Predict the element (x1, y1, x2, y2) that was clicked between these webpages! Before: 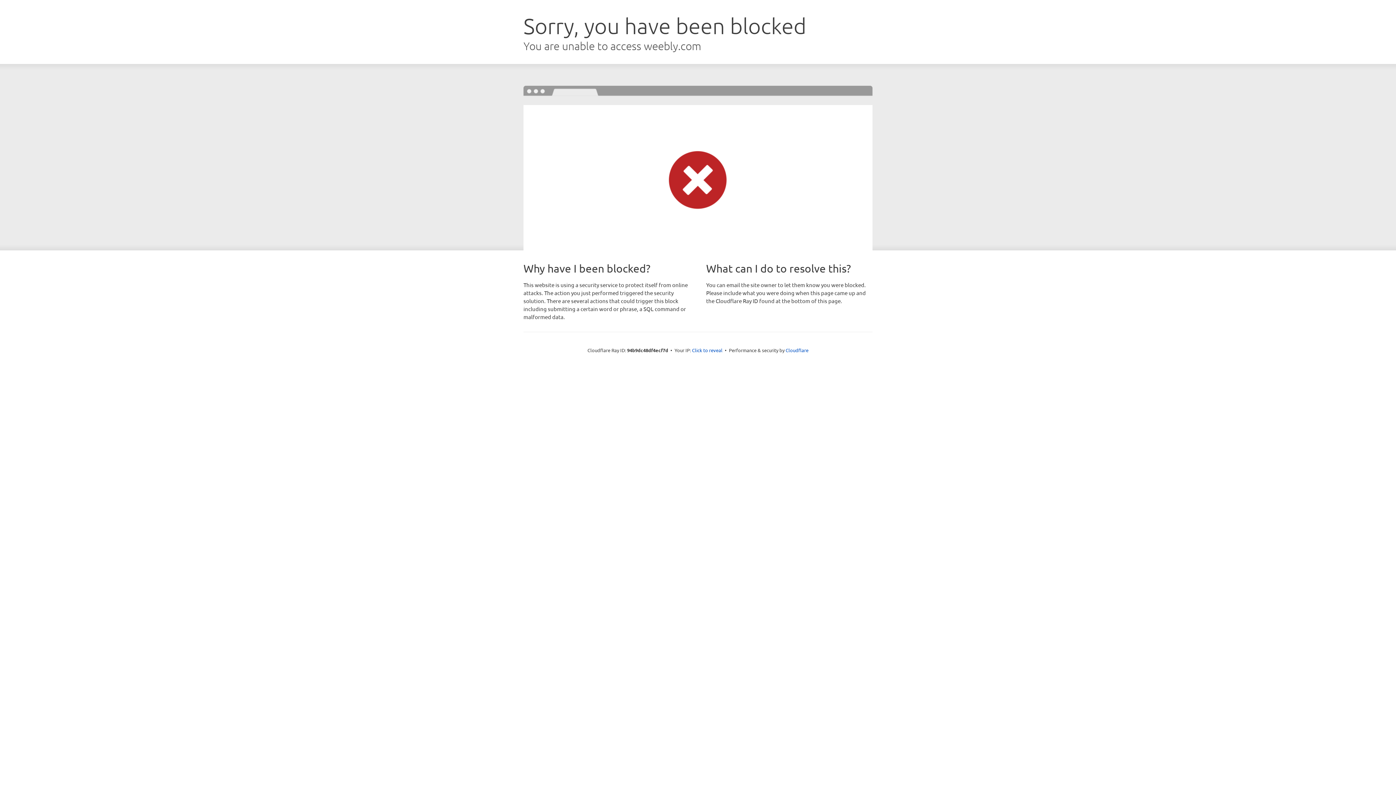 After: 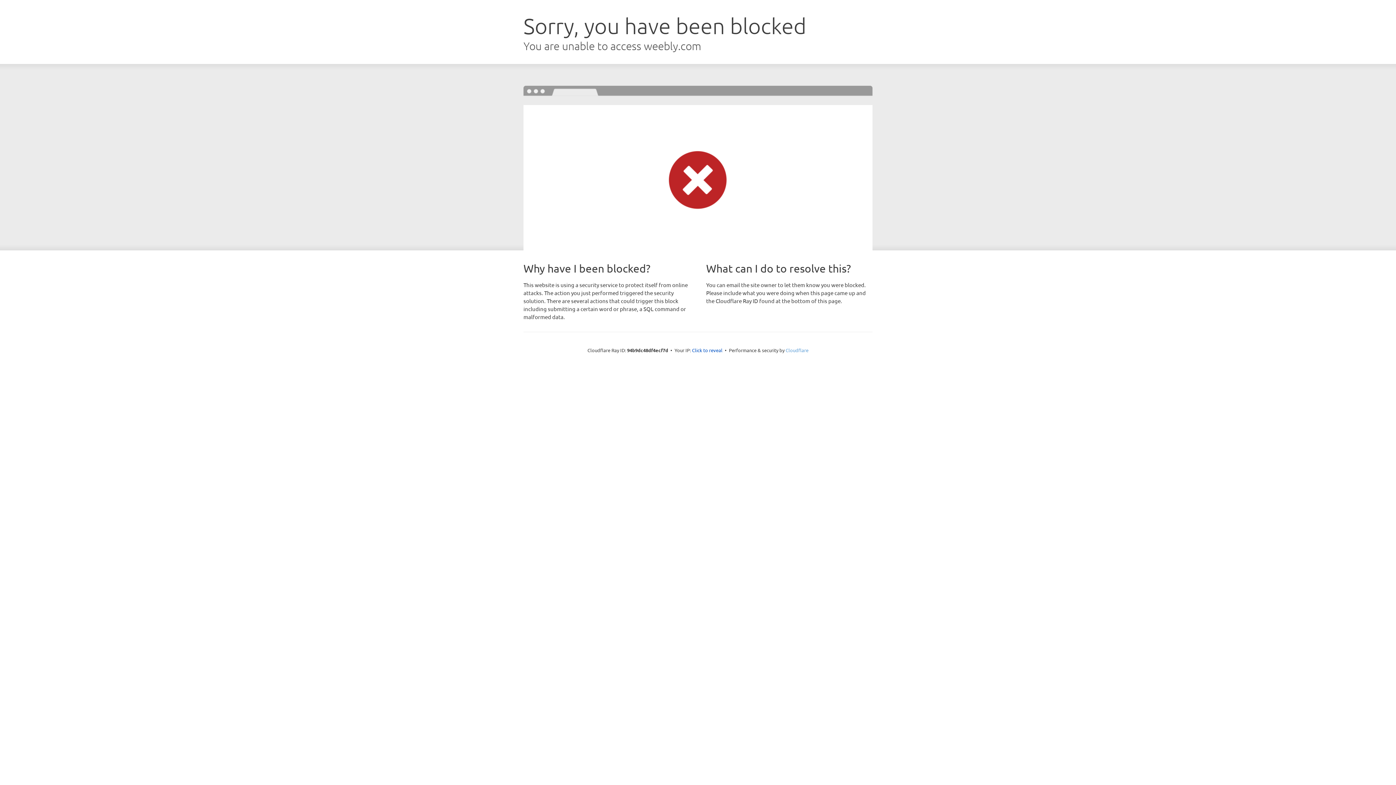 Action: bbox: (785, 347, 808, 353) label: Cloudflare